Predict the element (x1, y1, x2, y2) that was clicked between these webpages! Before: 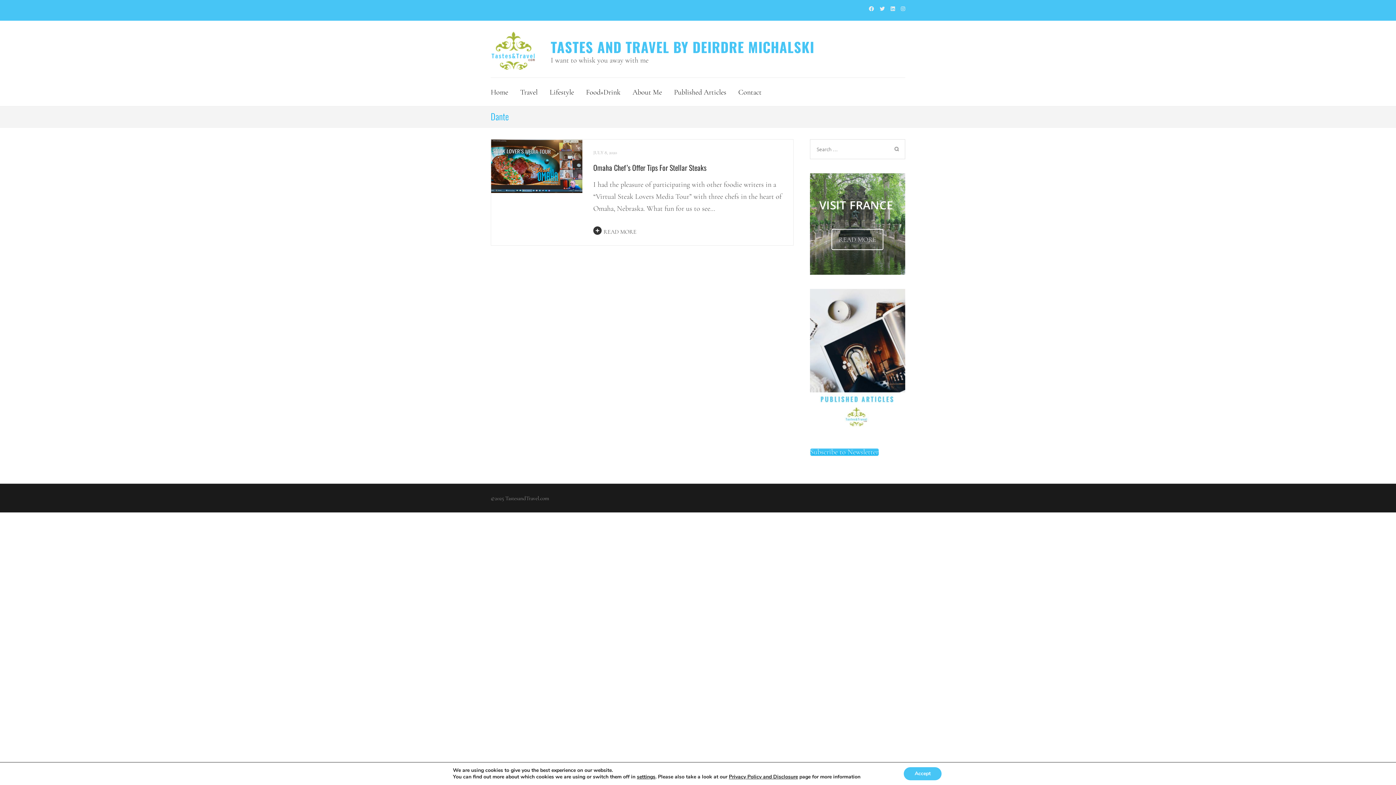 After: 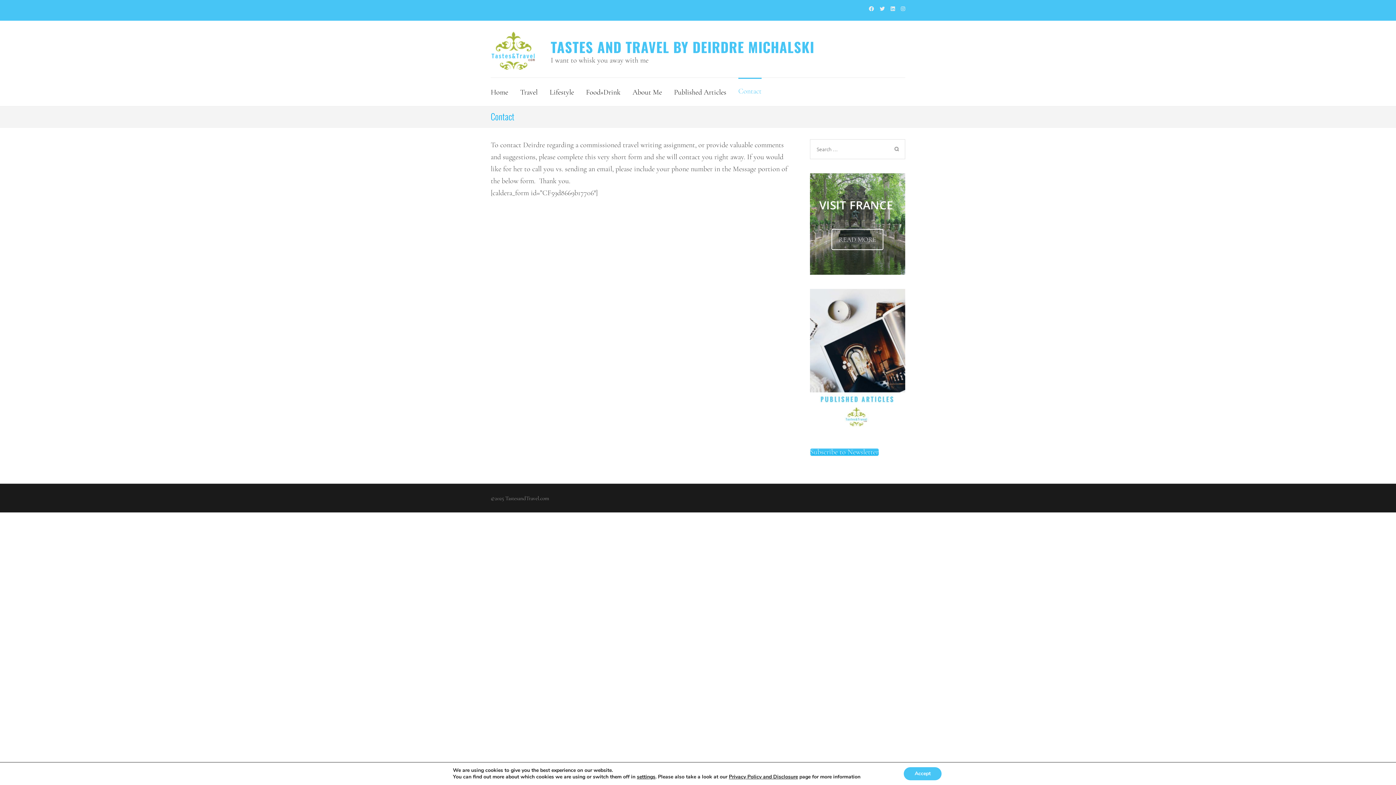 Action: label: Contact bbox: (738, 77, 761, 104)